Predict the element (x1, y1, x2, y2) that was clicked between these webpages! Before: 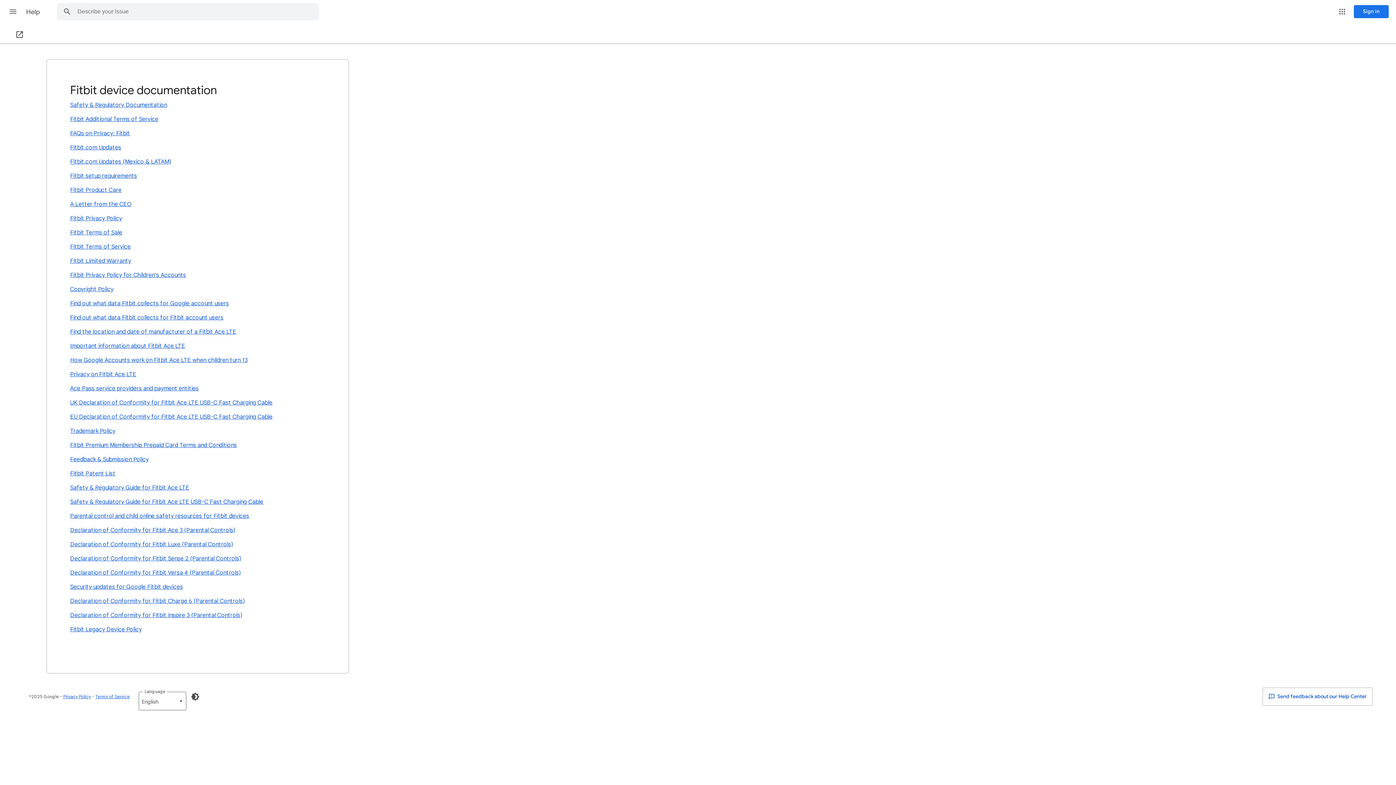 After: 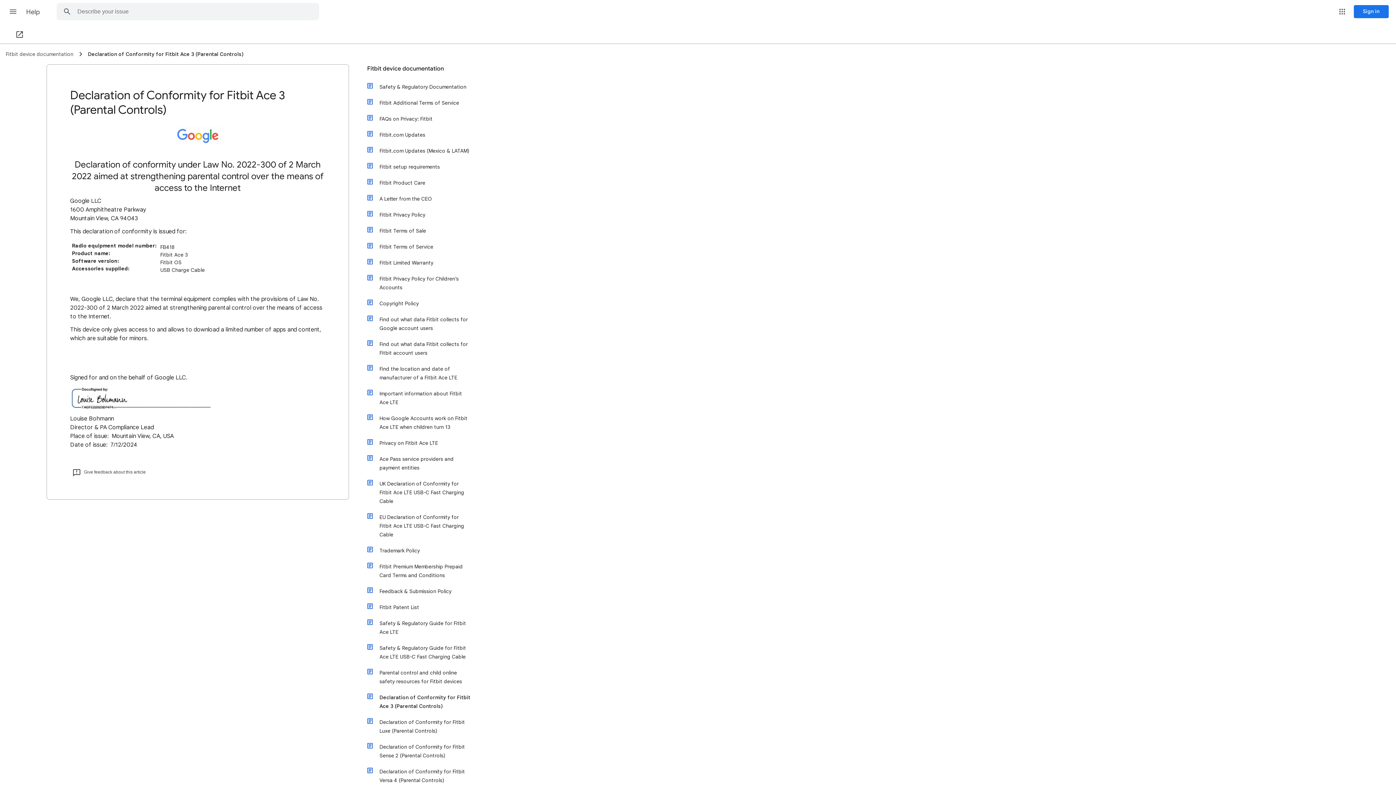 Action: bbox: (70, 525, 325, 535) label: Declaration of Conformity for Fitbit Ace 3 (Parental Controls)